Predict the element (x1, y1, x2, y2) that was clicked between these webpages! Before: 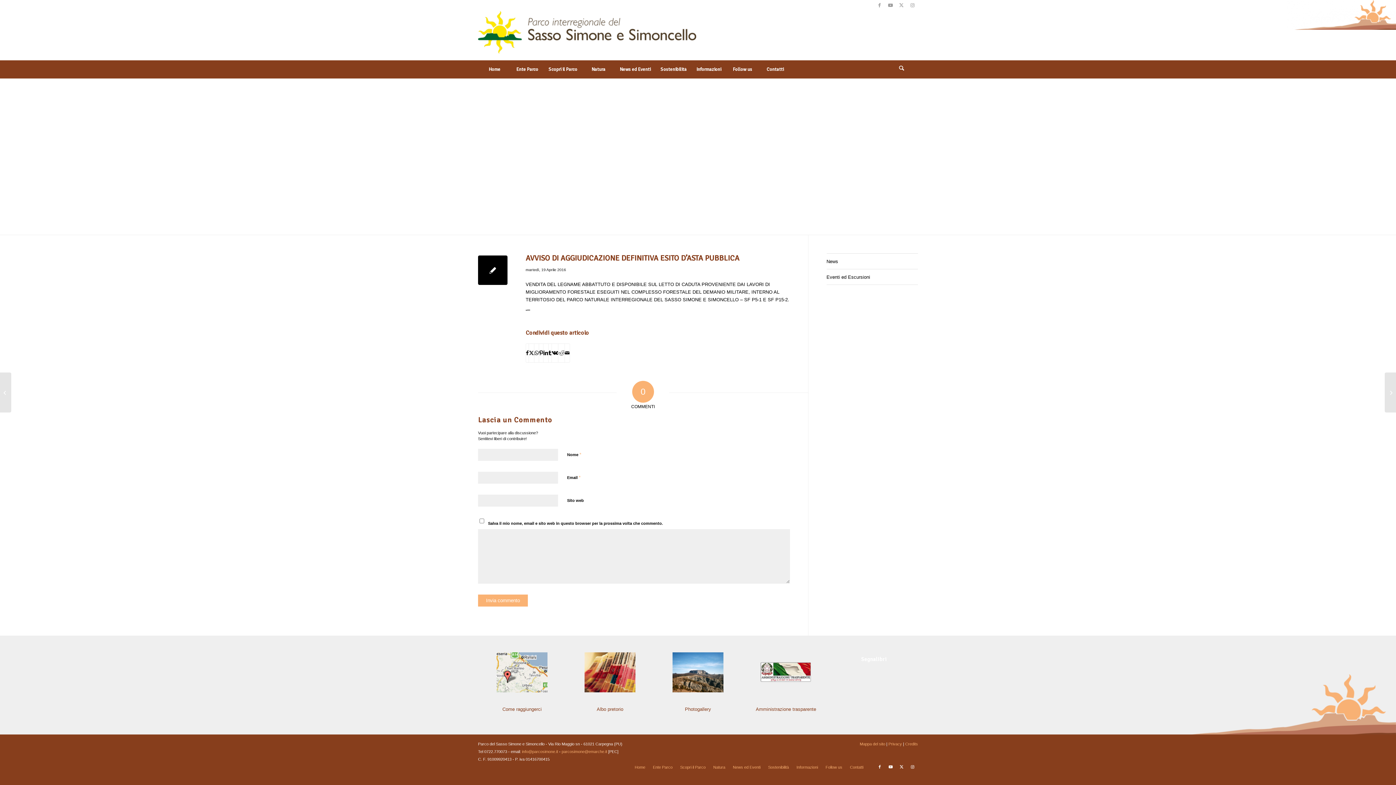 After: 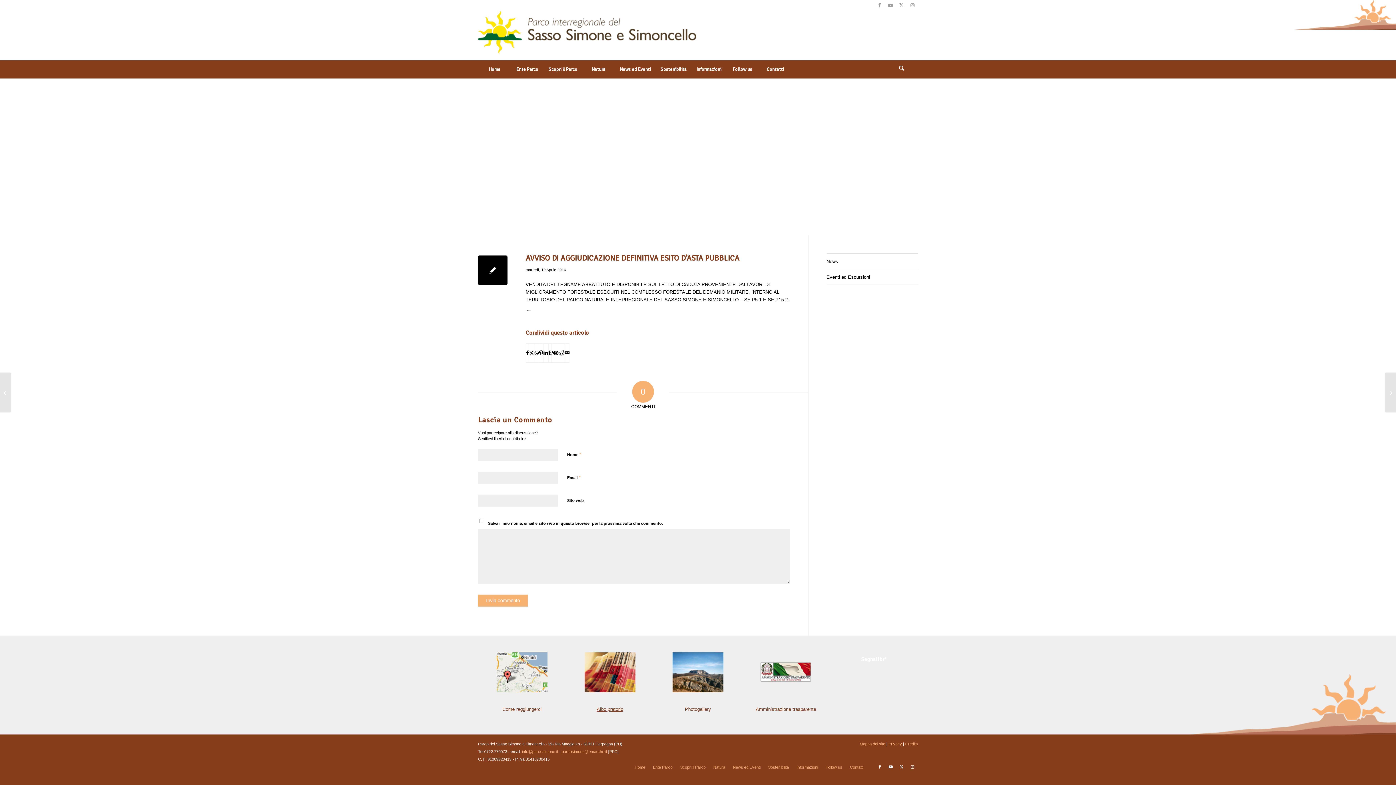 Action: bbox: (596, 706, 623, 712) label: Albo pretorio